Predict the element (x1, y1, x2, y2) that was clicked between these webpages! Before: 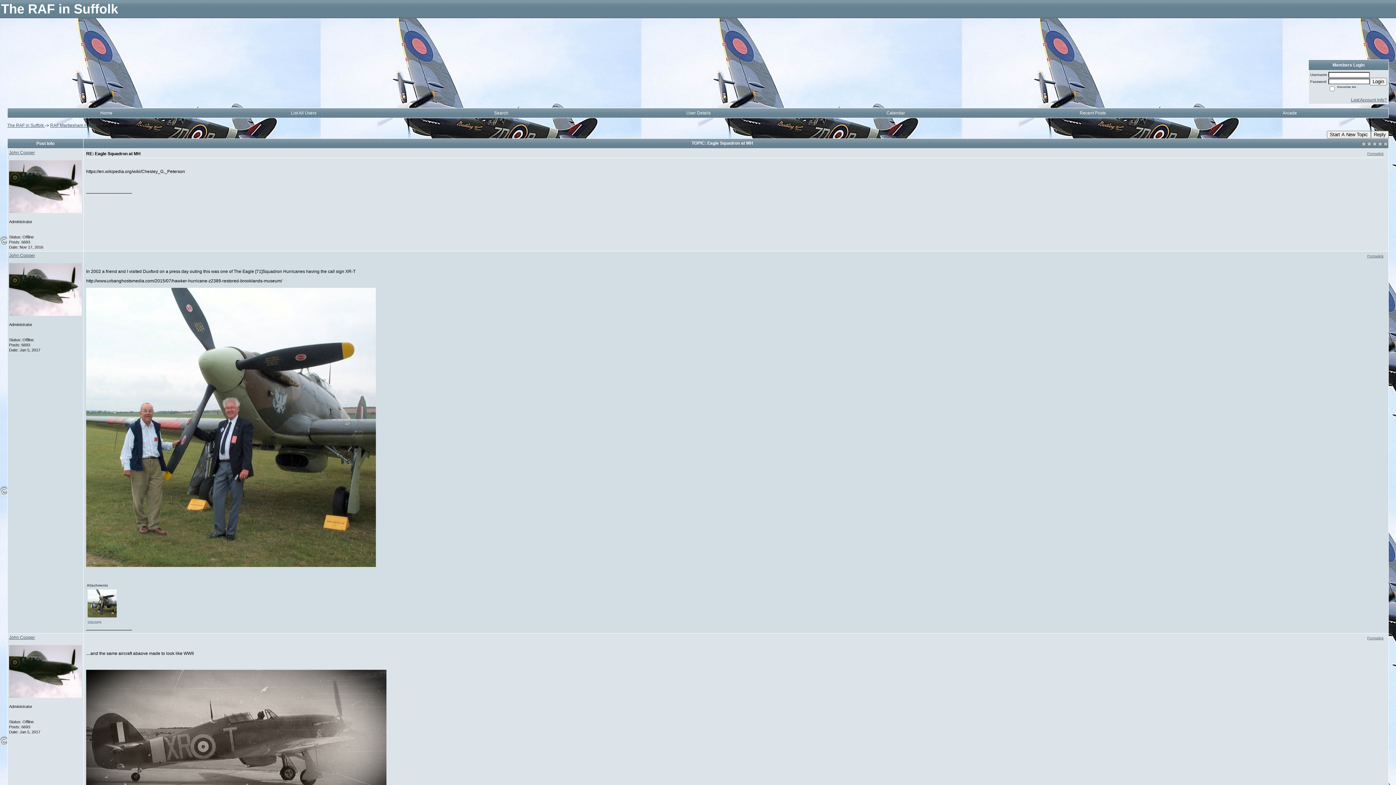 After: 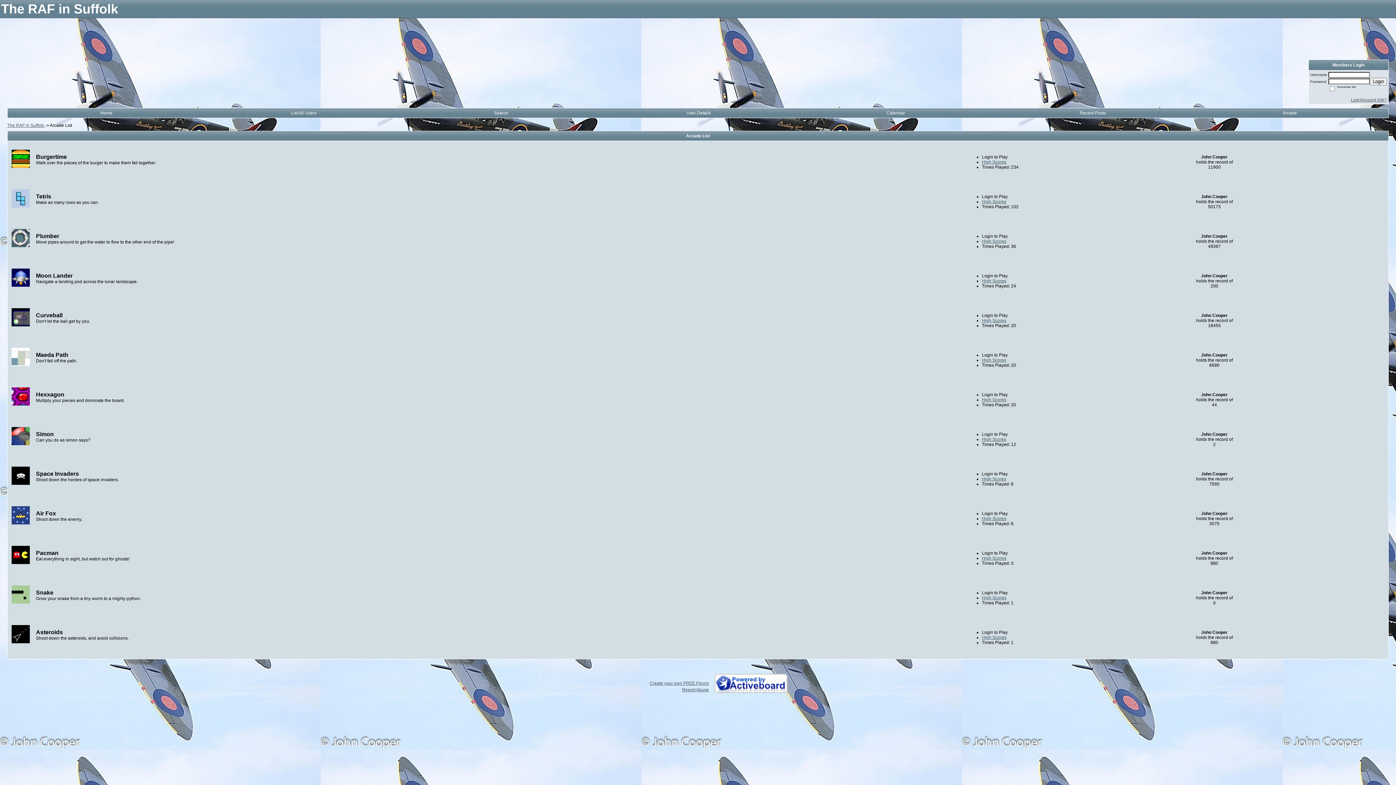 Action: label: Arcade bbox: (1283, 110, 1297, 115)